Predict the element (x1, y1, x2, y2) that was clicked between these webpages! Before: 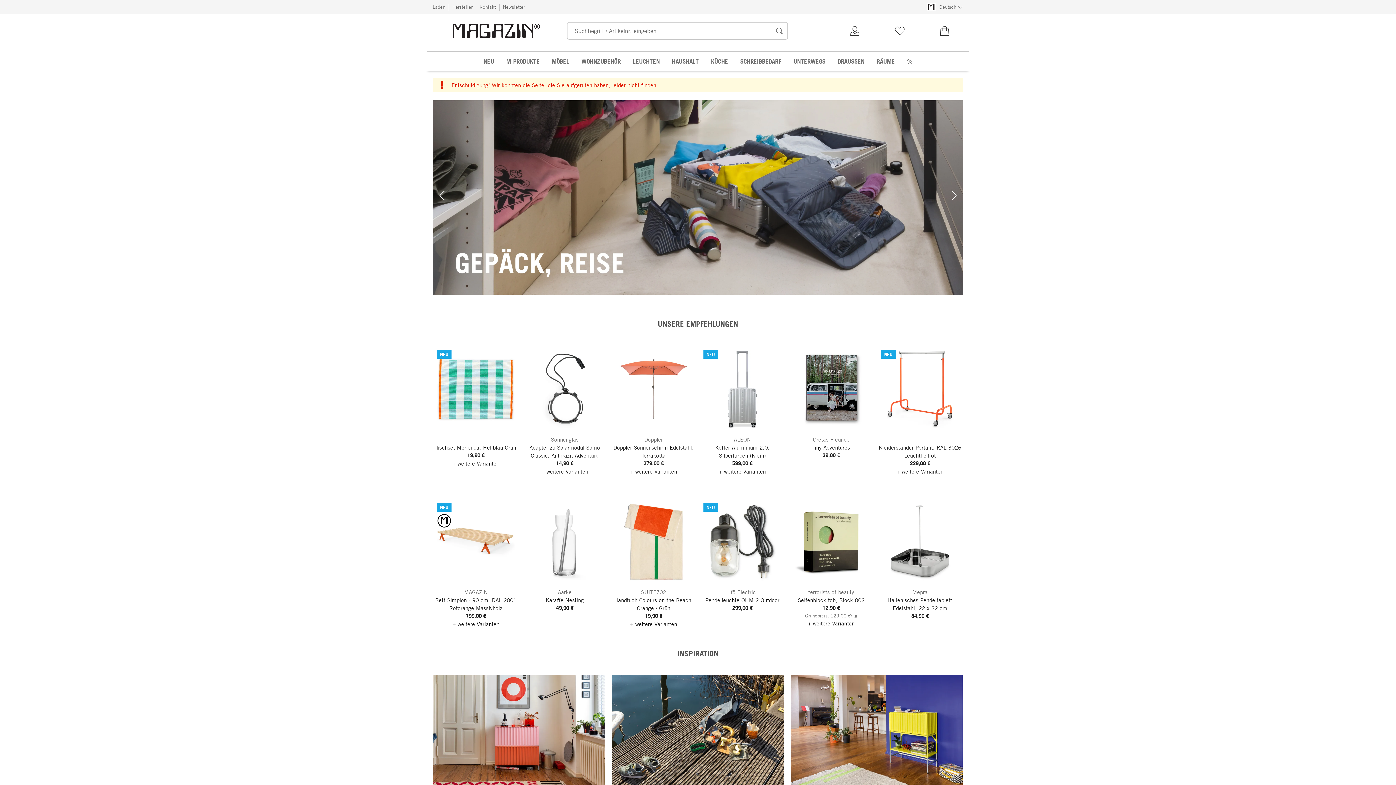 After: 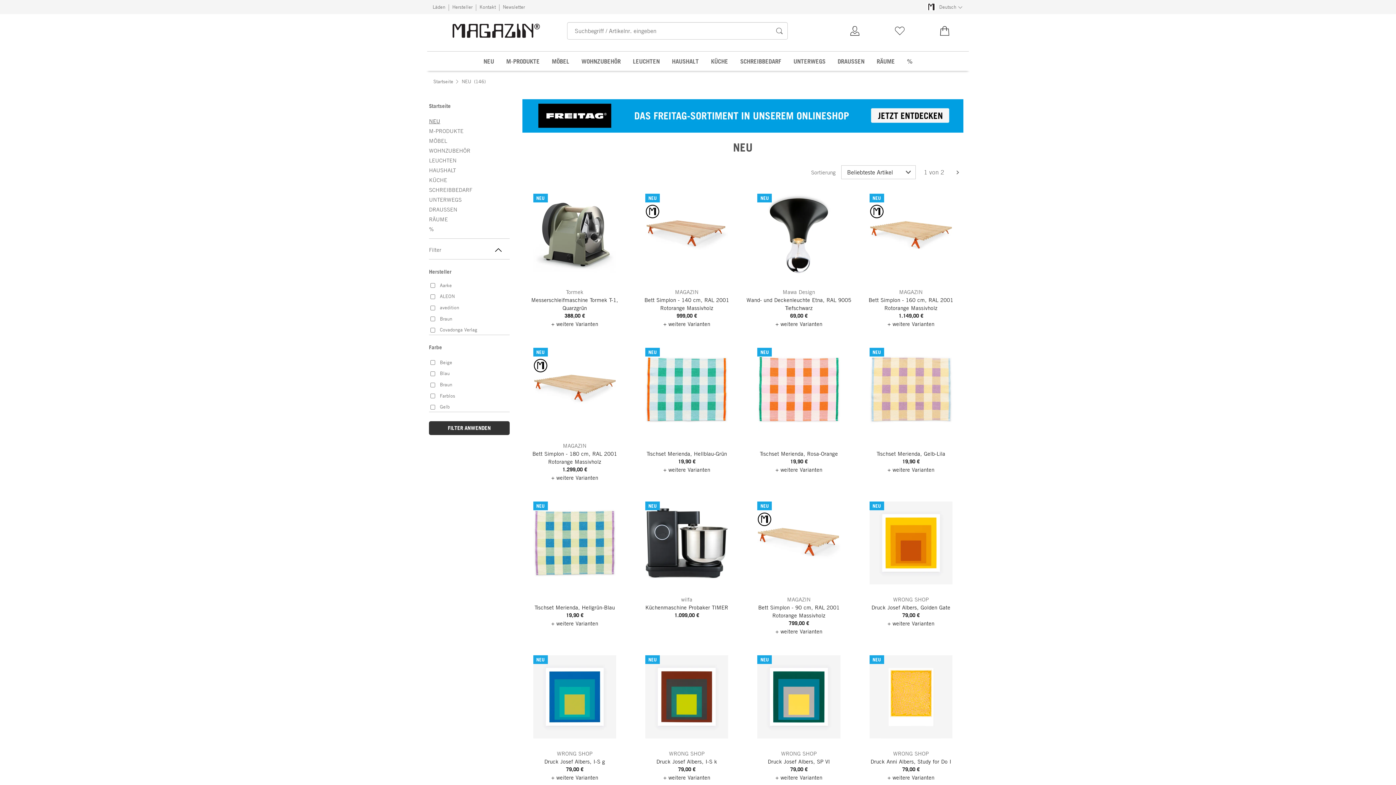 Action: label: NEU bbox: (478, 51, 499, 70)